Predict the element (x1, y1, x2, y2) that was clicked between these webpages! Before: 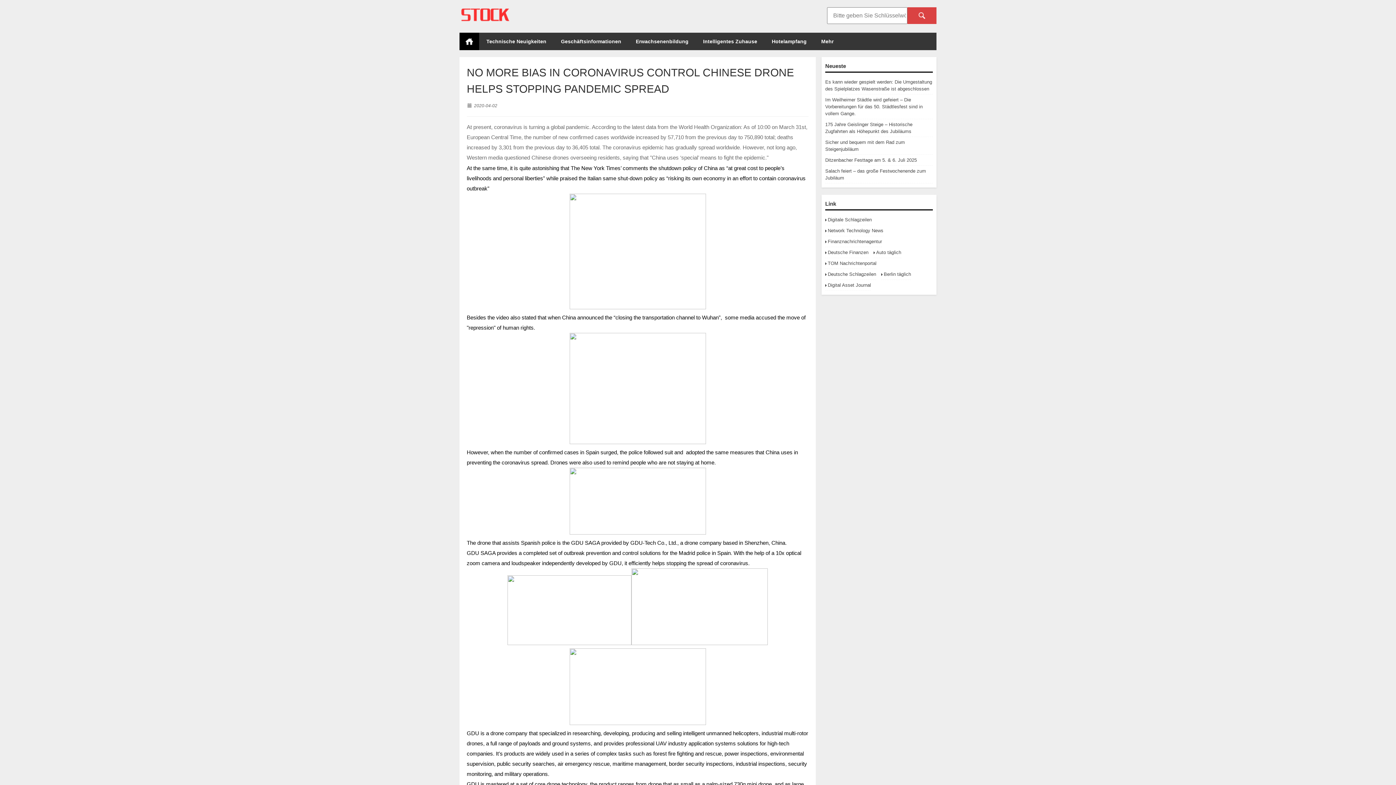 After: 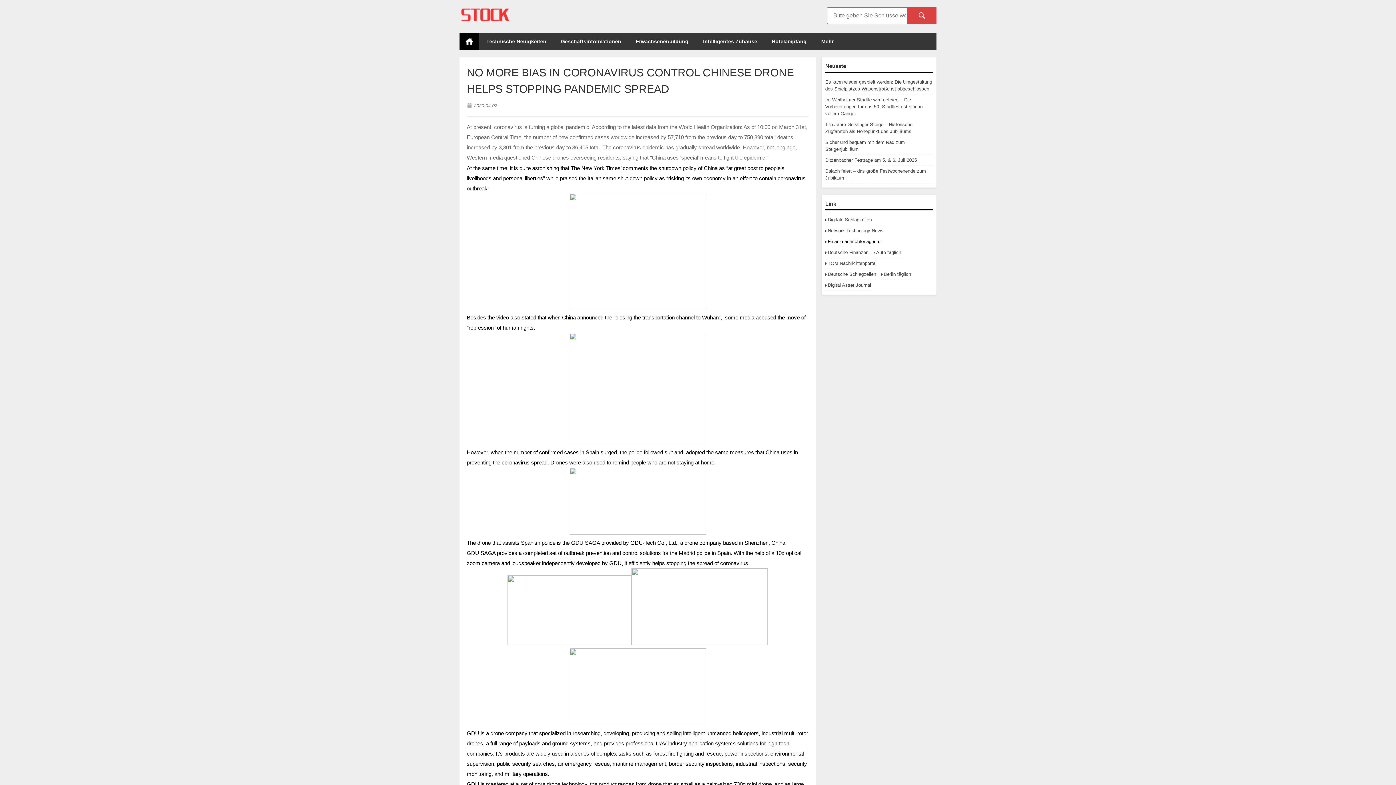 Action: label: Finanznachrichtenagentur bbox: (828, 238, 882, 244)